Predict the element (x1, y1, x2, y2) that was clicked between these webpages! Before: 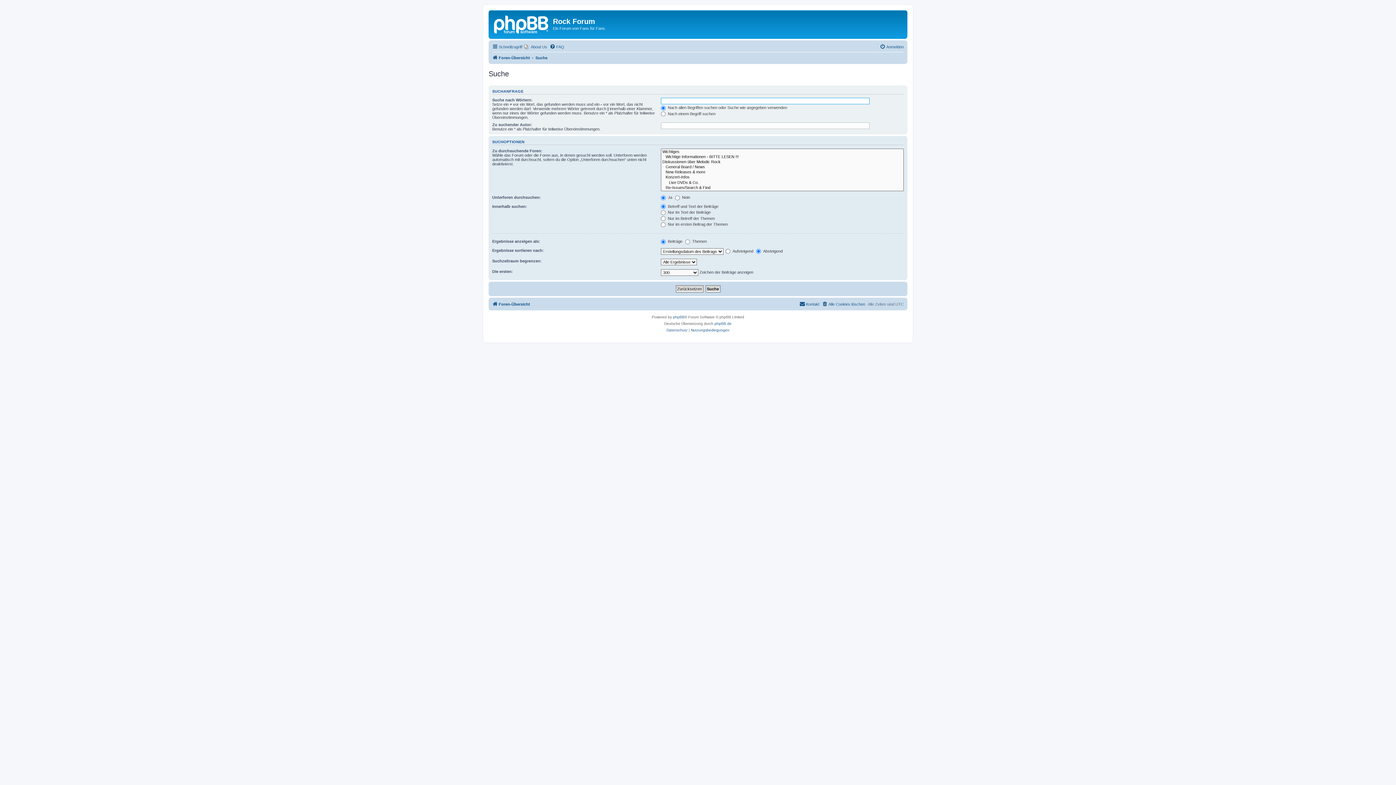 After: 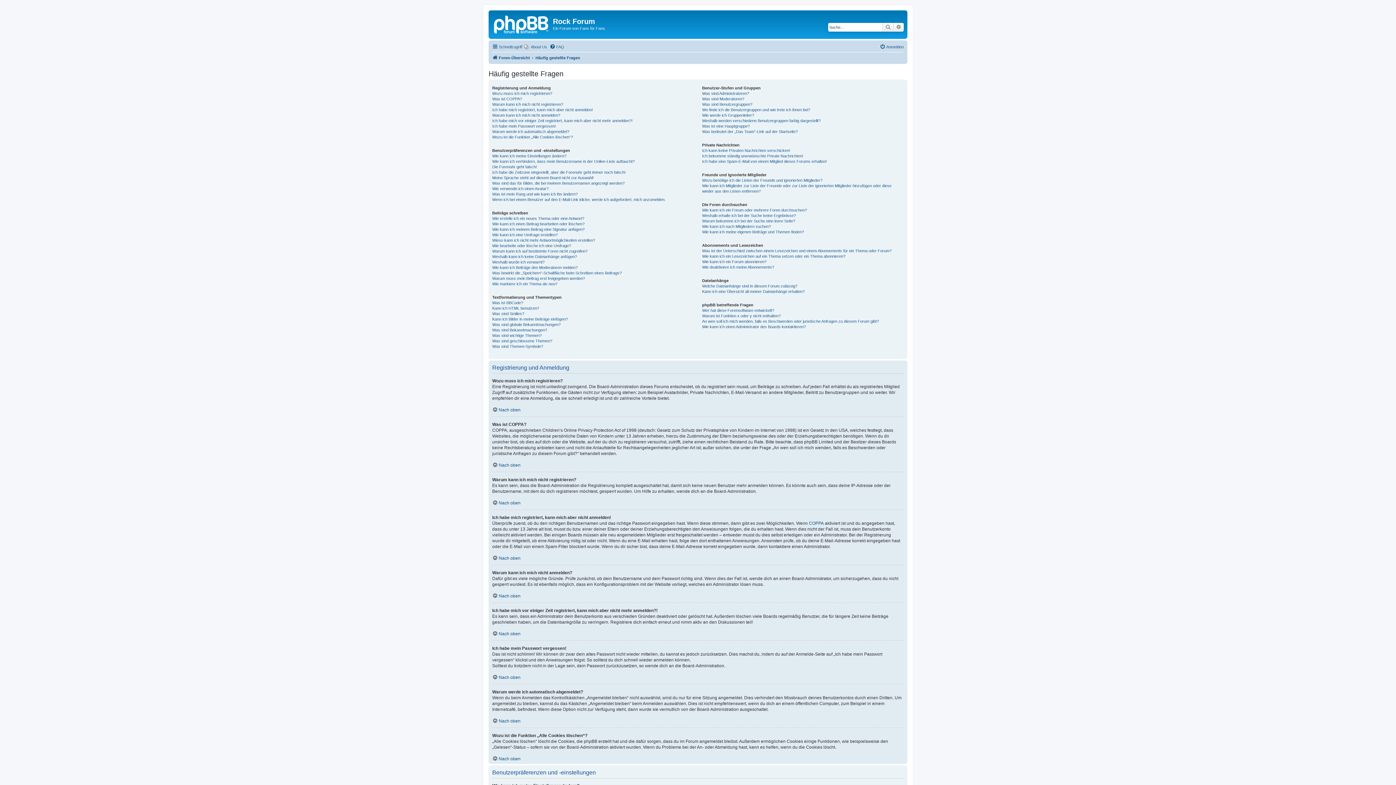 Action: bbox: (549, 42, 564, 51) label: FAQ